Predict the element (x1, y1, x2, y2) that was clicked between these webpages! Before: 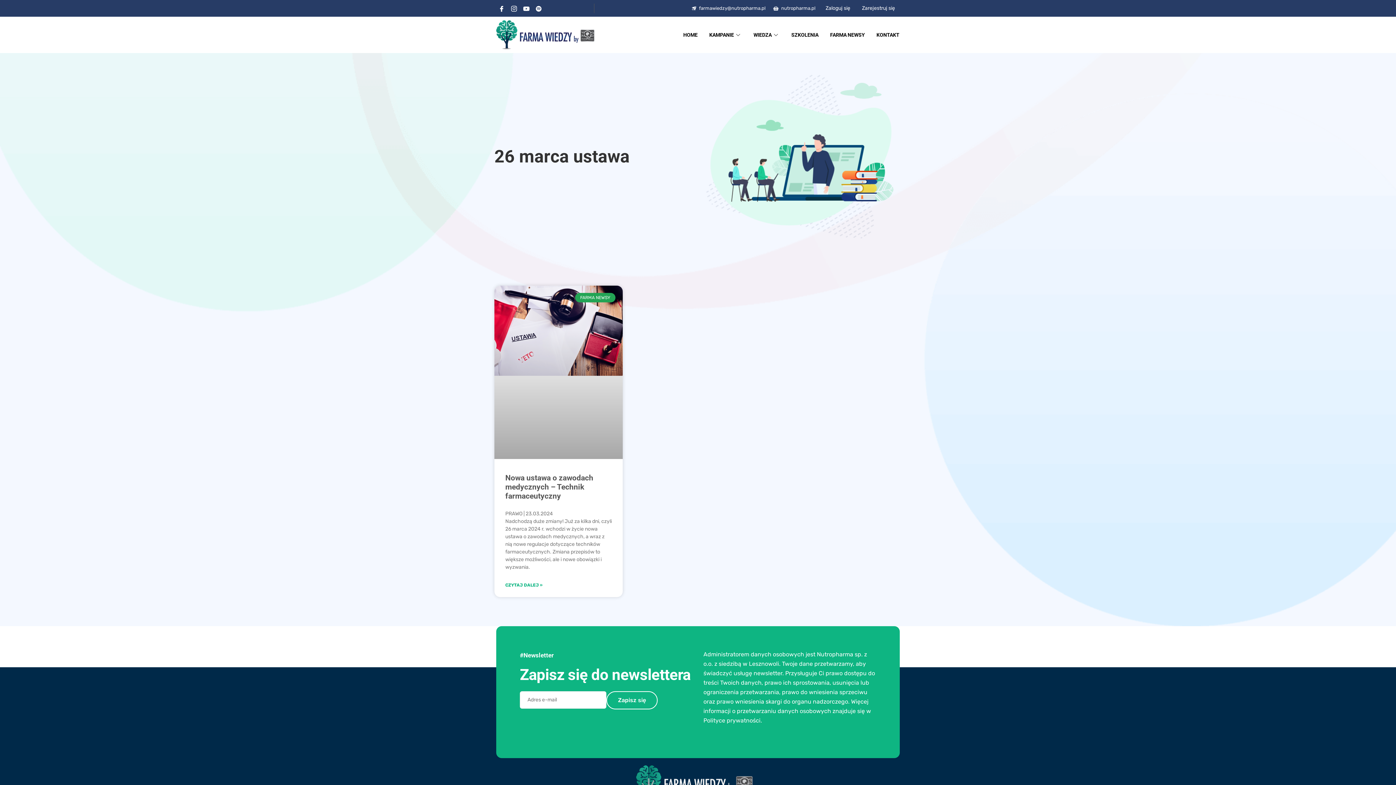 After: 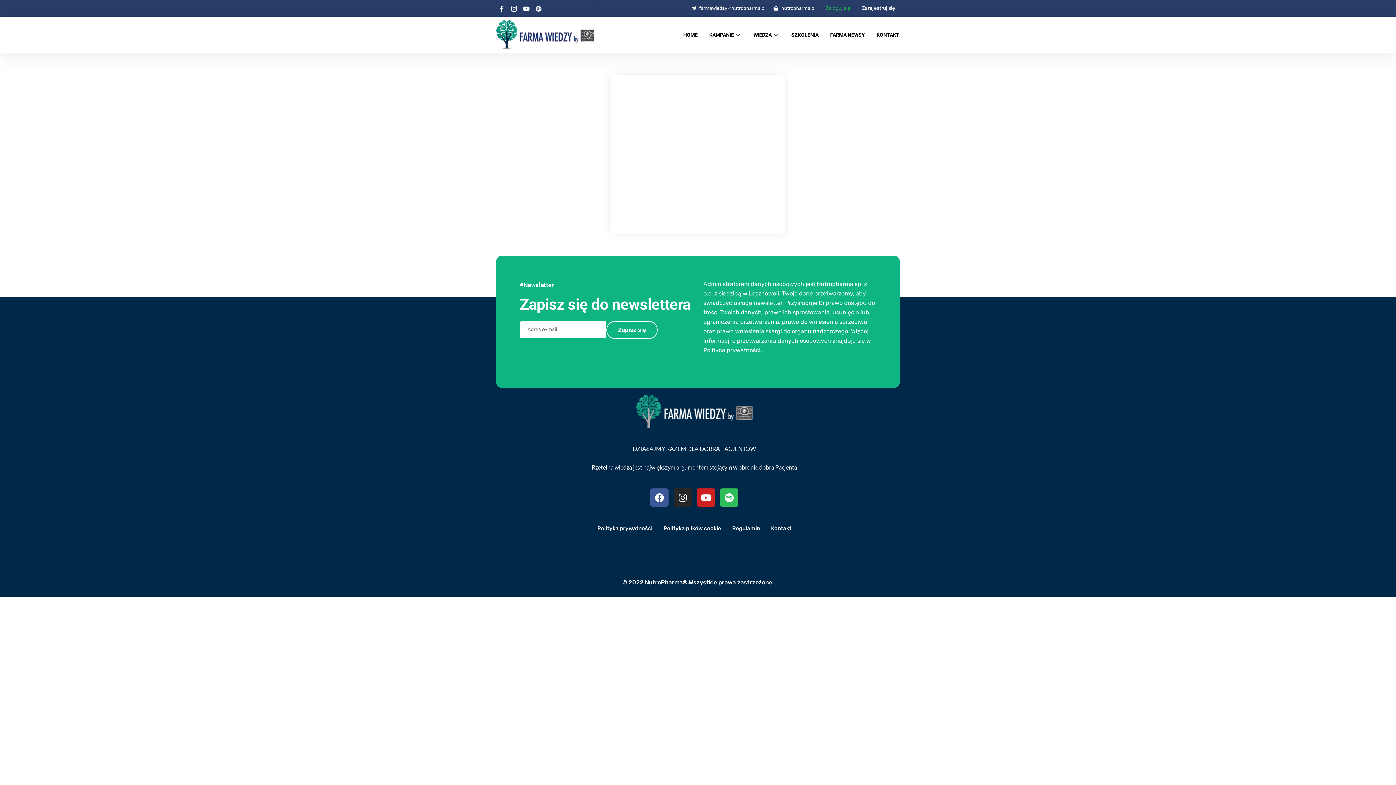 Action: label: Zaloguj się bbox: (821, 3, 855, 13)